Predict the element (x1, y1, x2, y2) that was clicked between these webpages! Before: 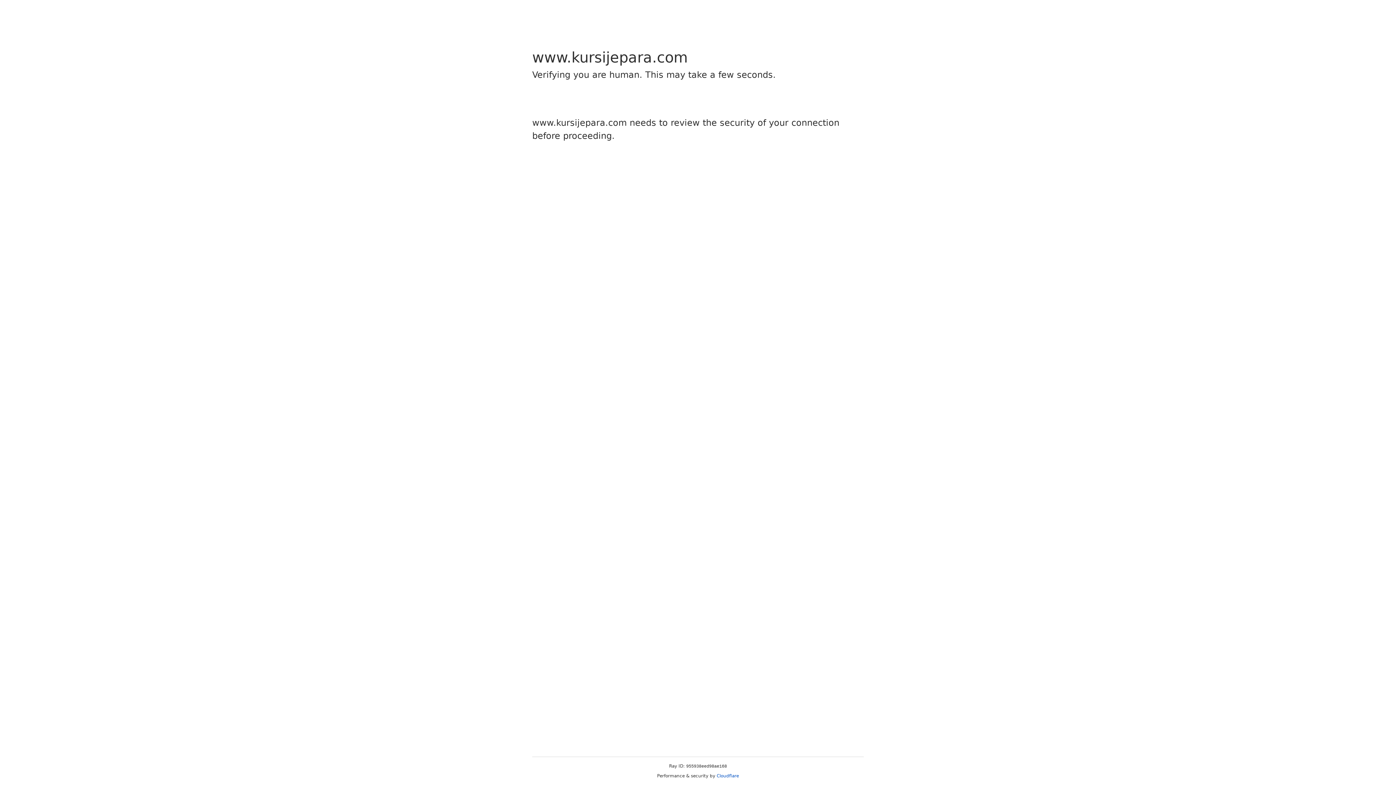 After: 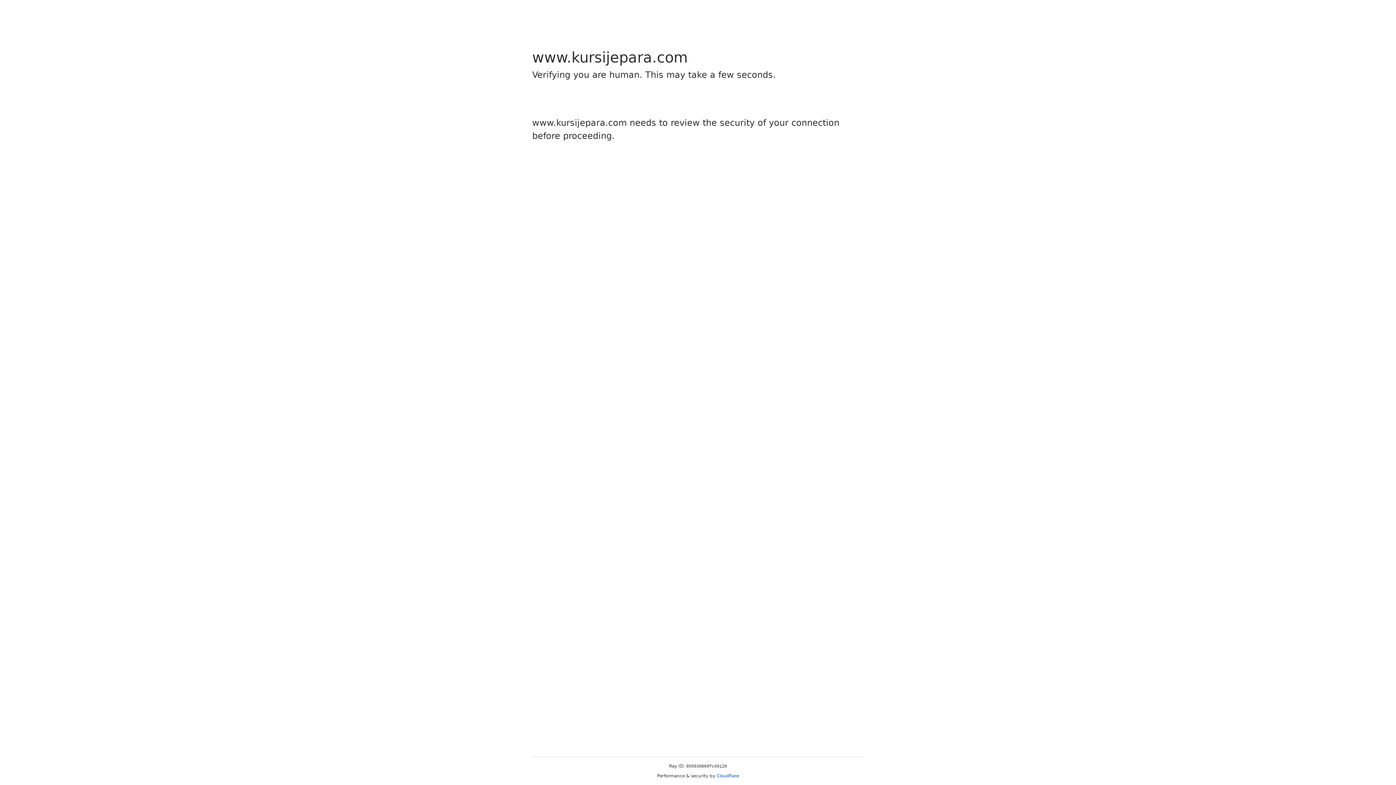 Action: label: Cloudflare bbox: (716, 773, 739, 778)